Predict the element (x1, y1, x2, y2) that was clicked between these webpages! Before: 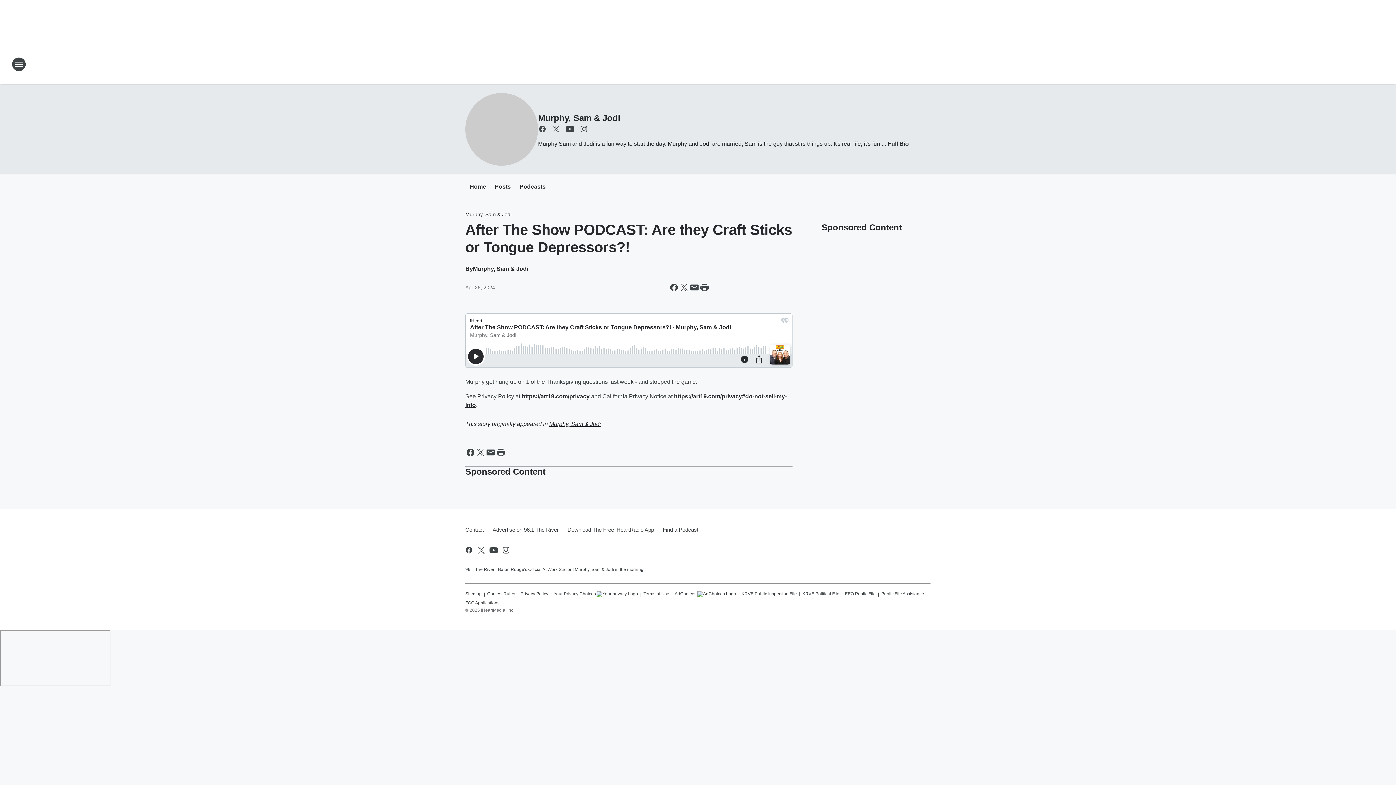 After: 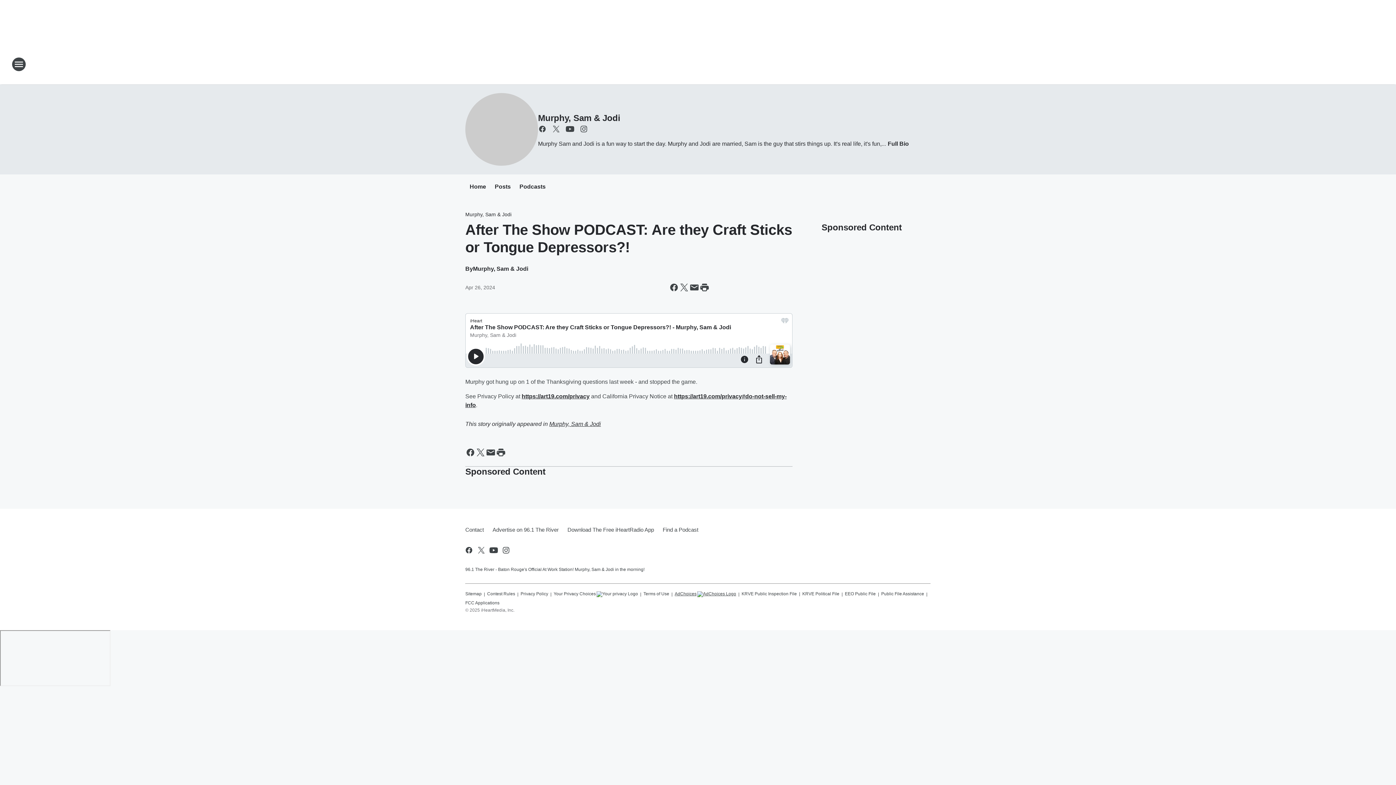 Action: bbox: (674, 588, 736, 597) label: AdChoices